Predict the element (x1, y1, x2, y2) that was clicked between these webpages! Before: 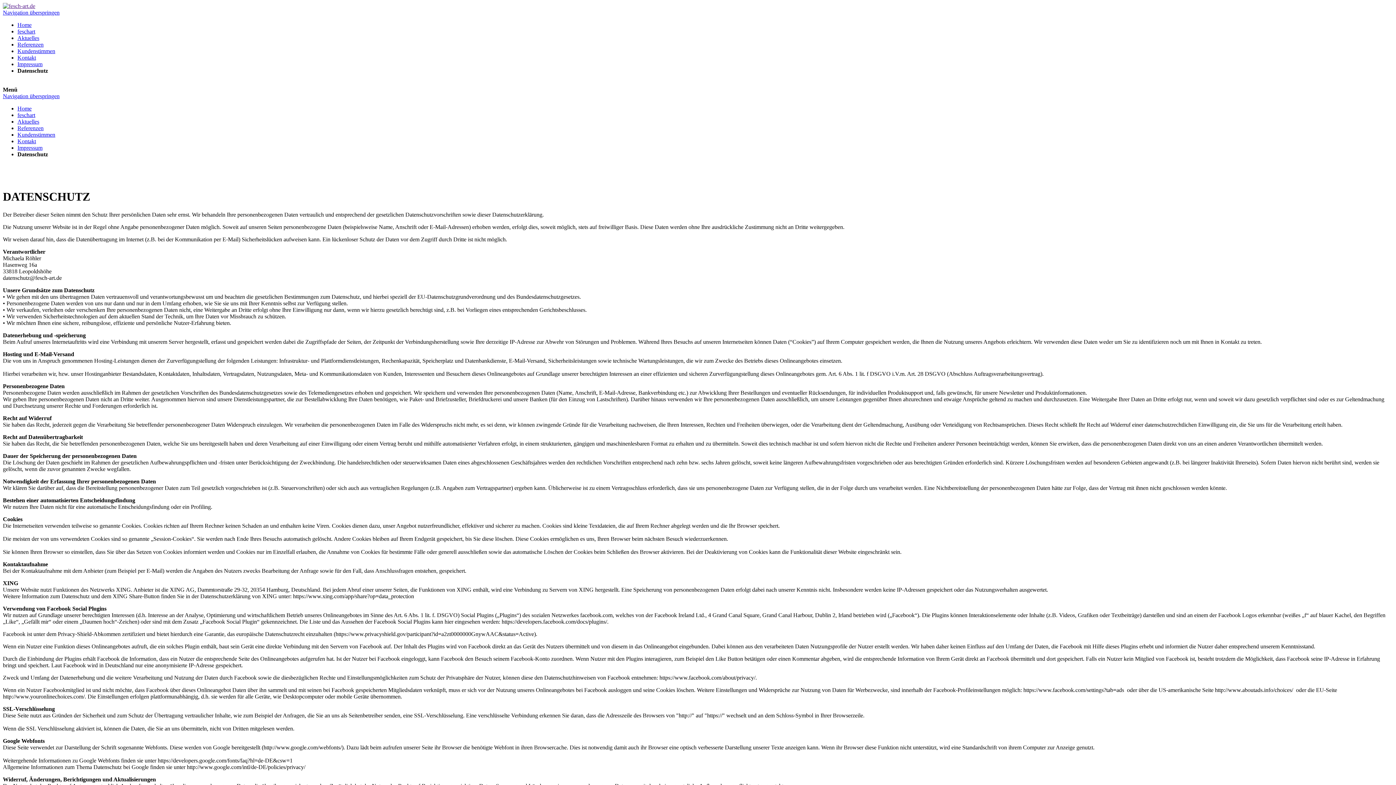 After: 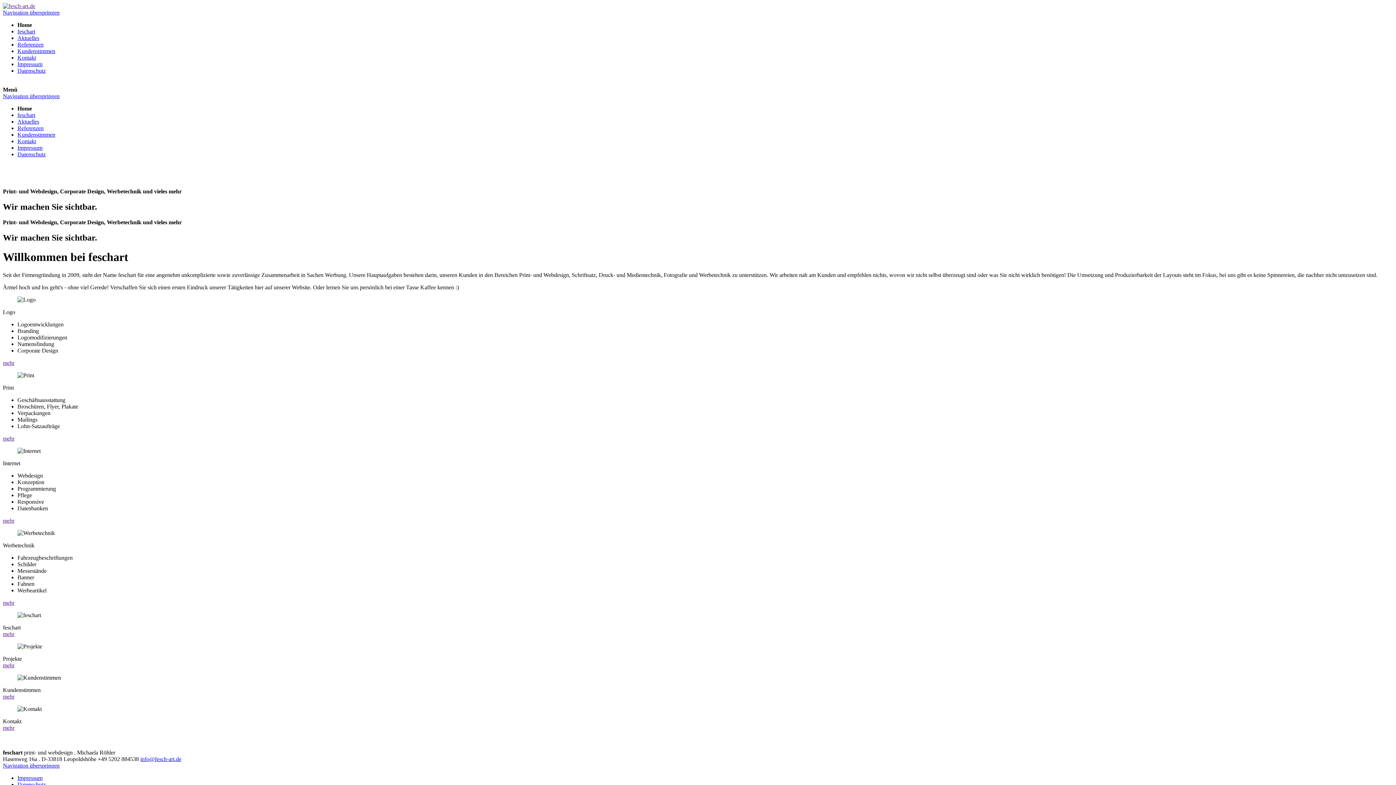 Action: label: Home bbox: (17, 105, 31, 111)